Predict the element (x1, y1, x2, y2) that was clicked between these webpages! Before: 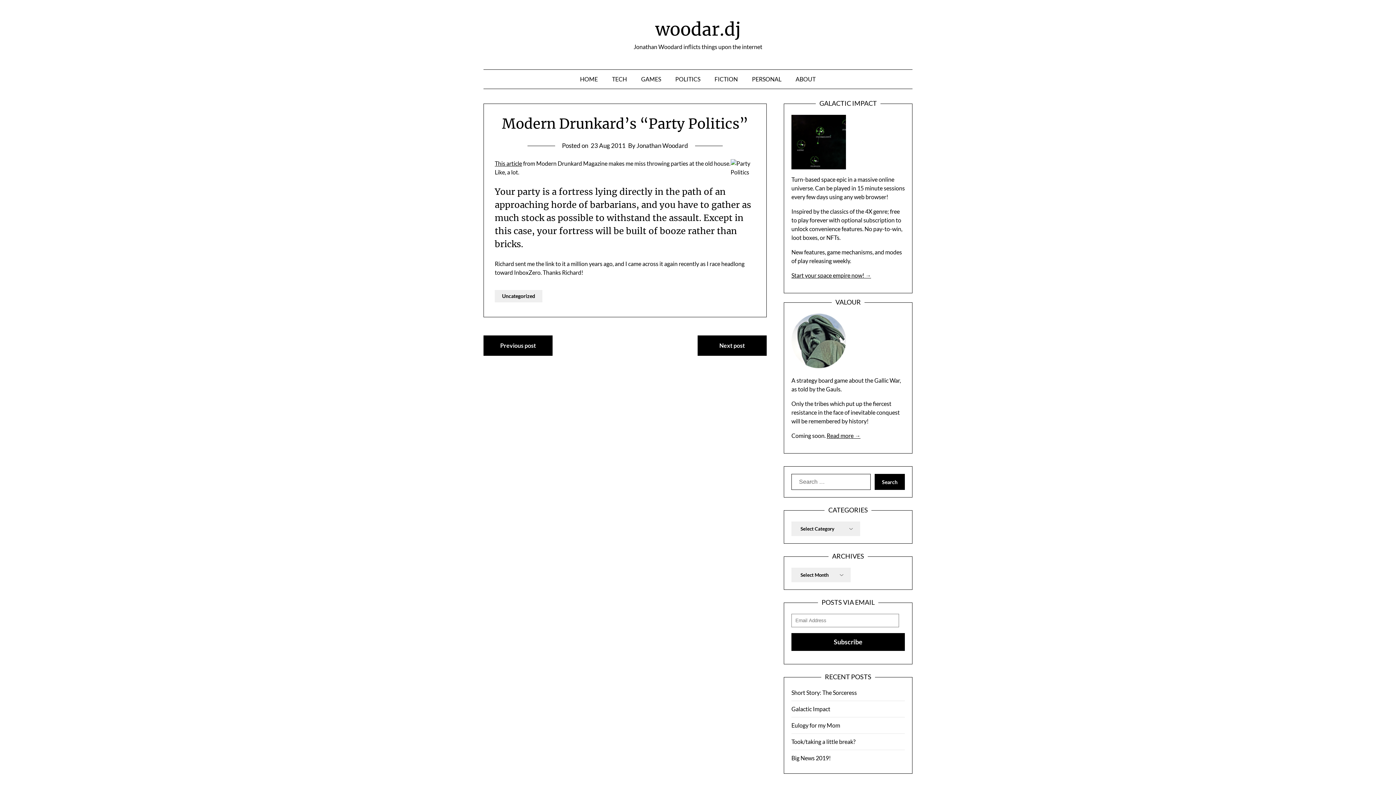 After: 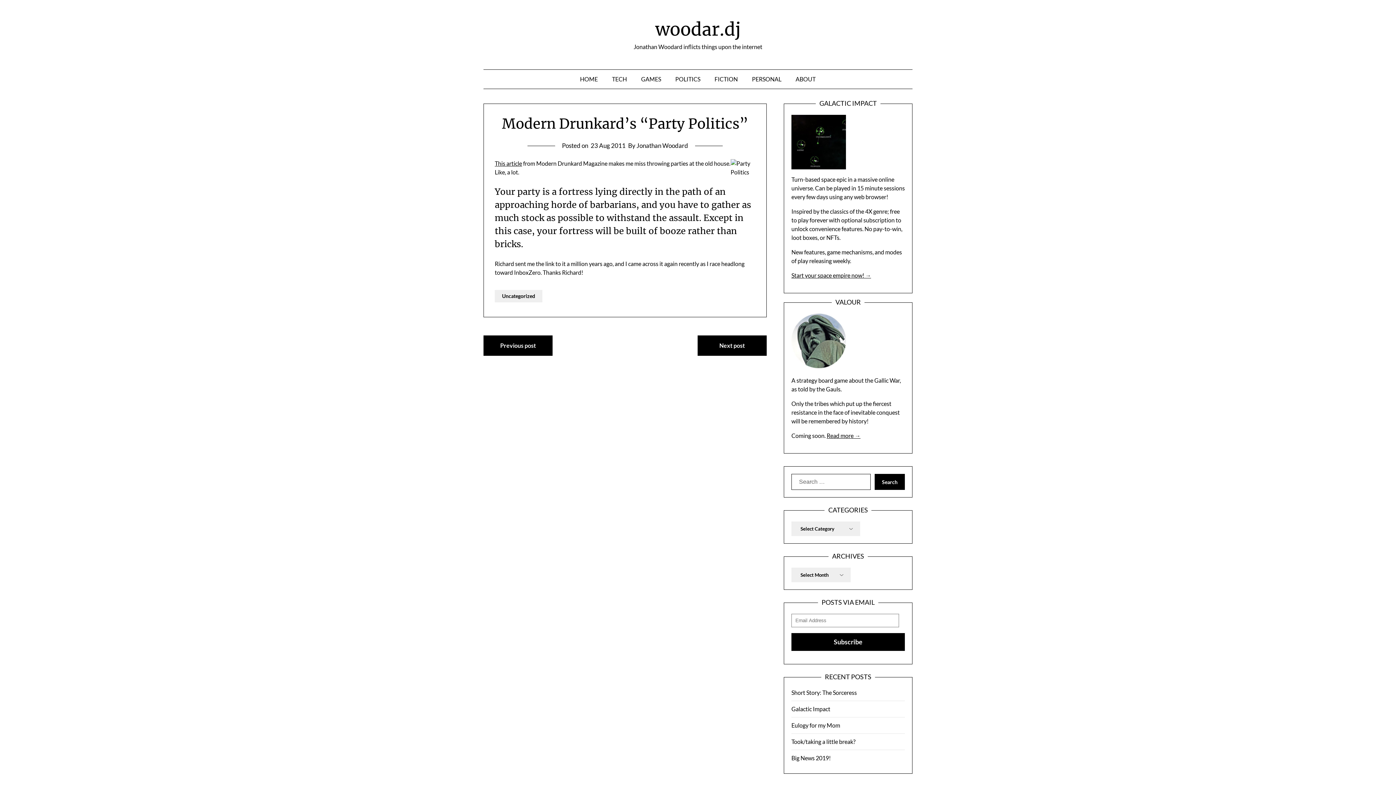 Action: label: This article bbox: (494, 160, 522, 166)